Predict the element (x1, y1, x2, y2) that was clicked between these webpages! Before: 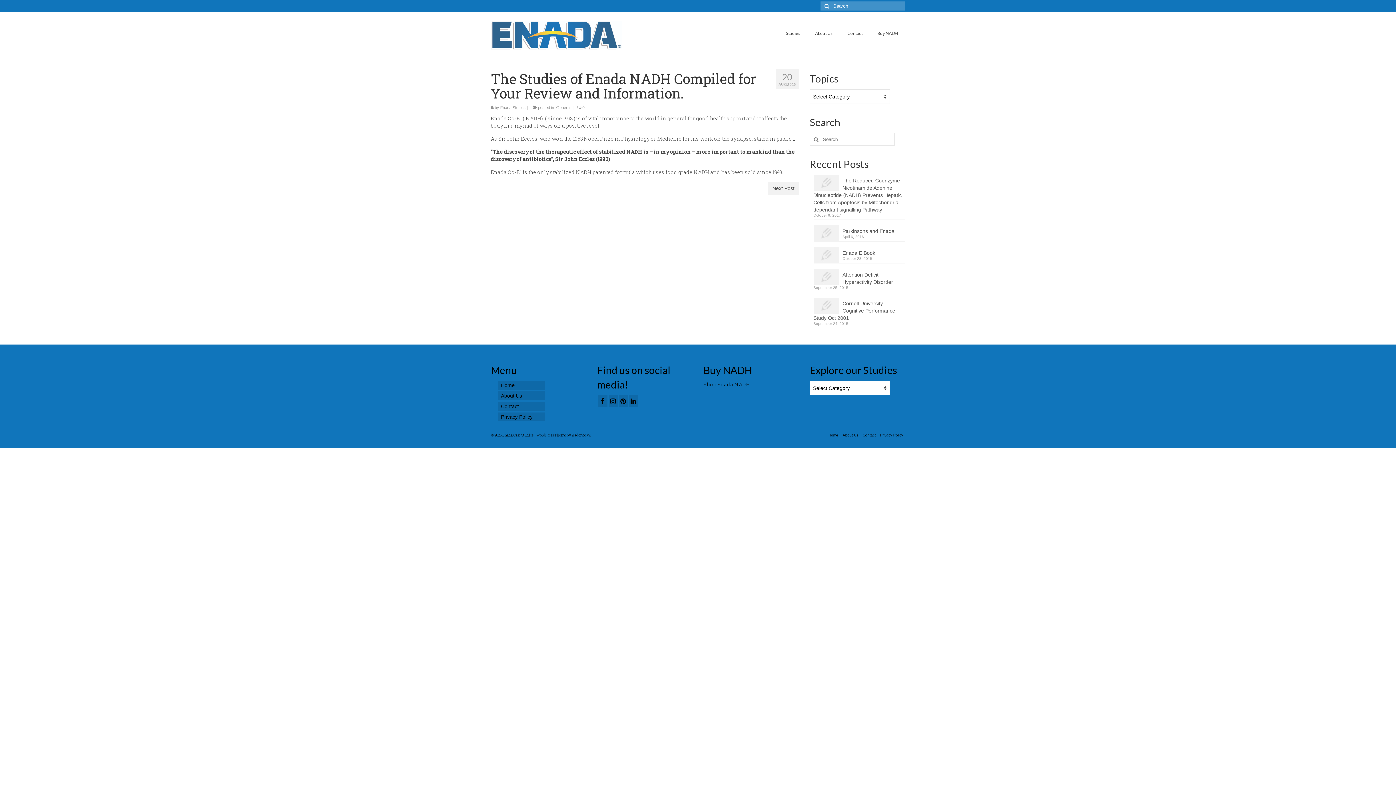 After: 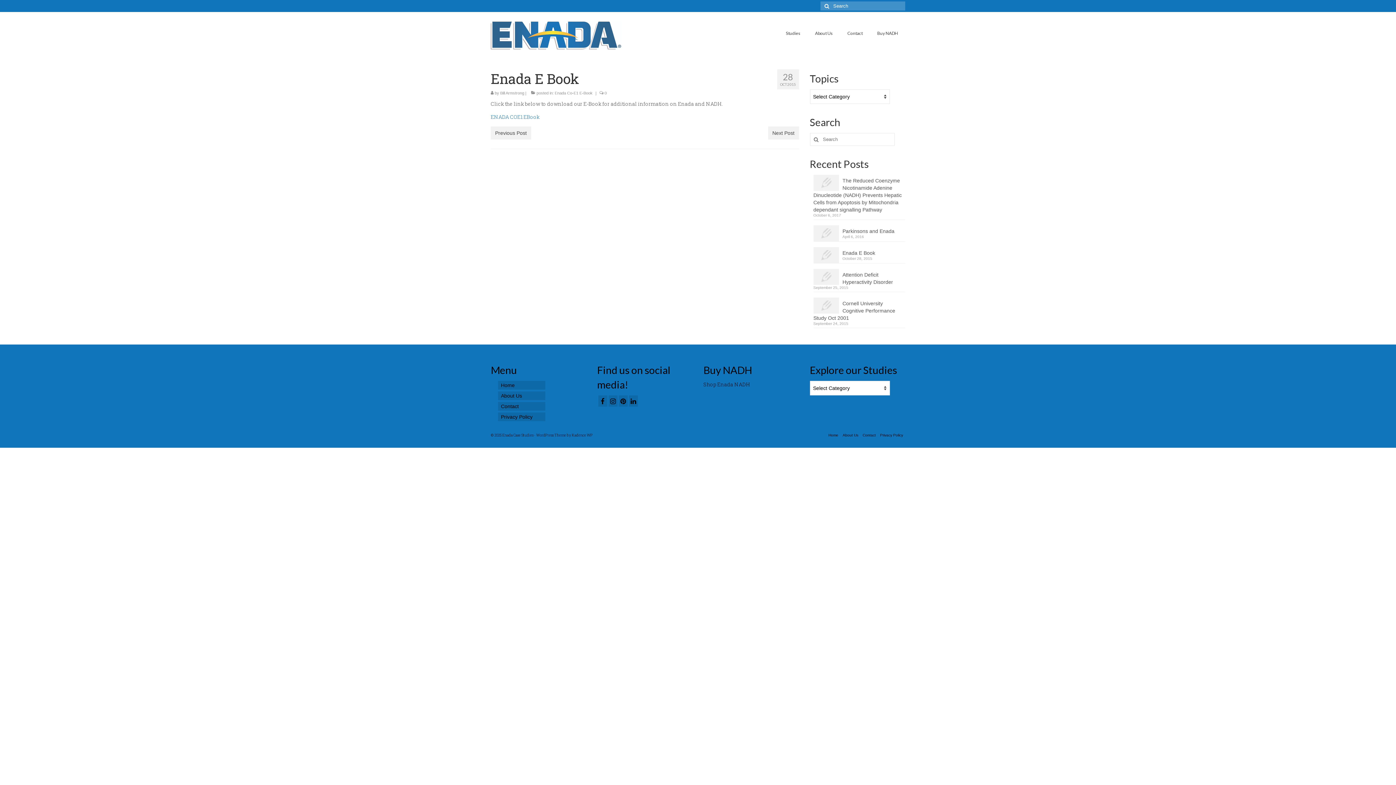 Action: label: Enada E Book bbox: (813, 247, 905, 256)